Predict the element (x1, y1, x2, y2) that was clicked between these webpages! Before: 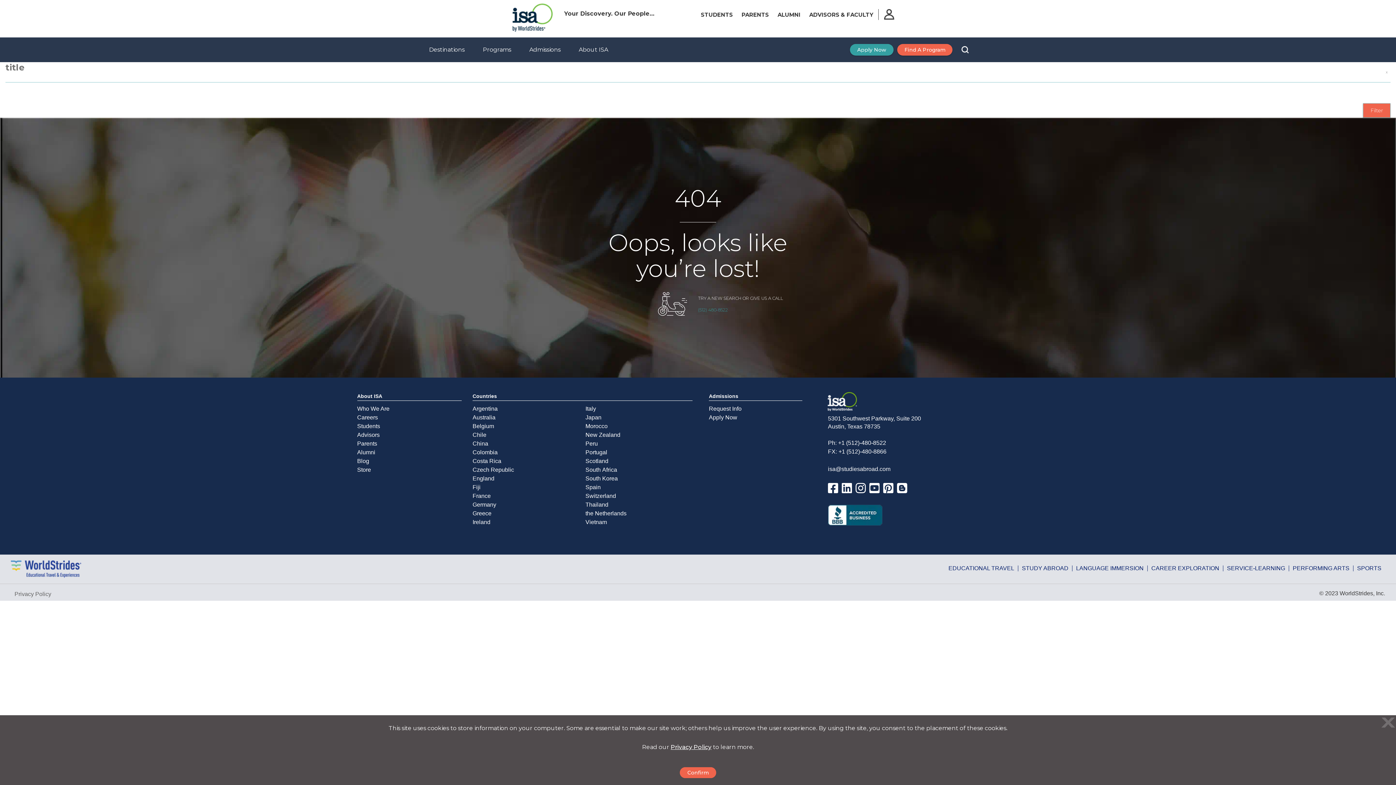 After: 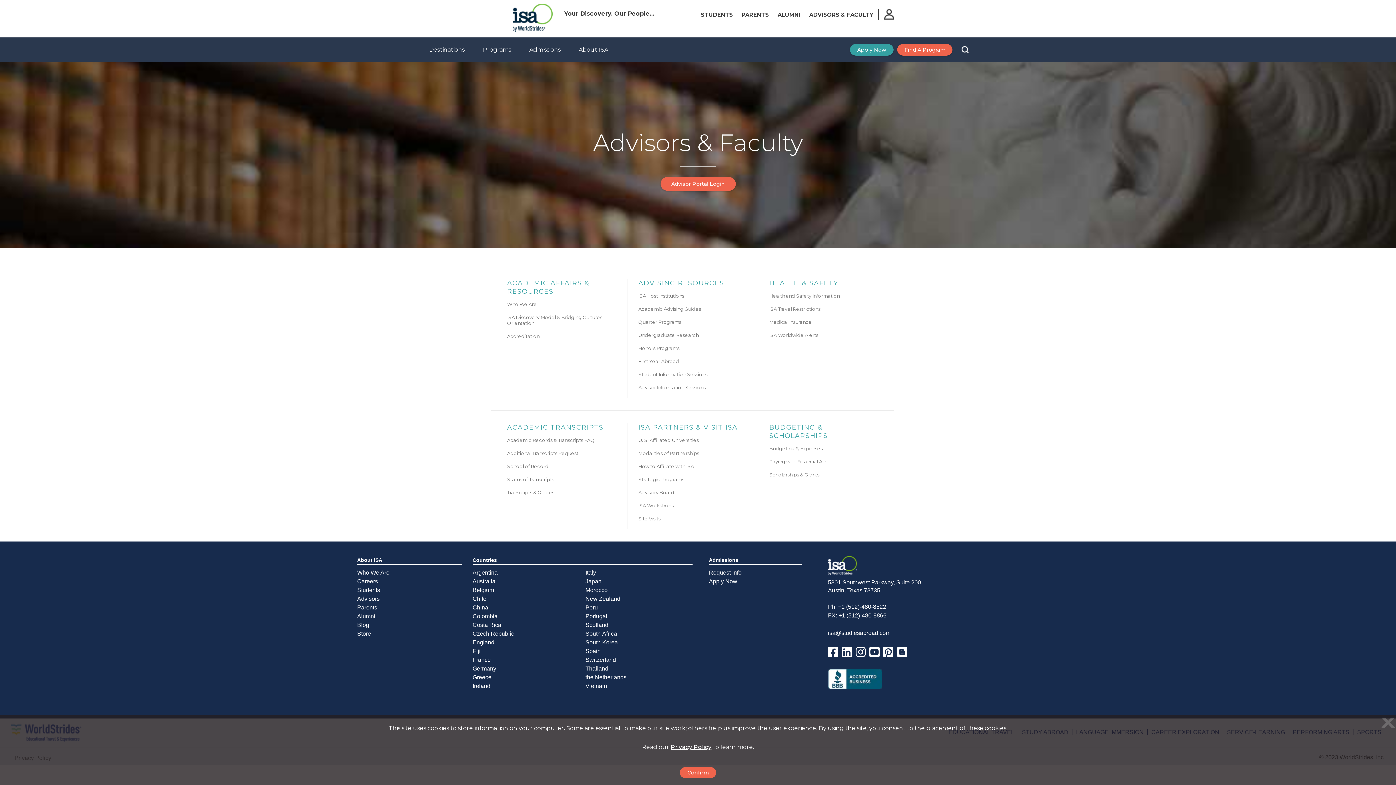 Action: label: Advisors bbox: (357, 431, 461, 439)